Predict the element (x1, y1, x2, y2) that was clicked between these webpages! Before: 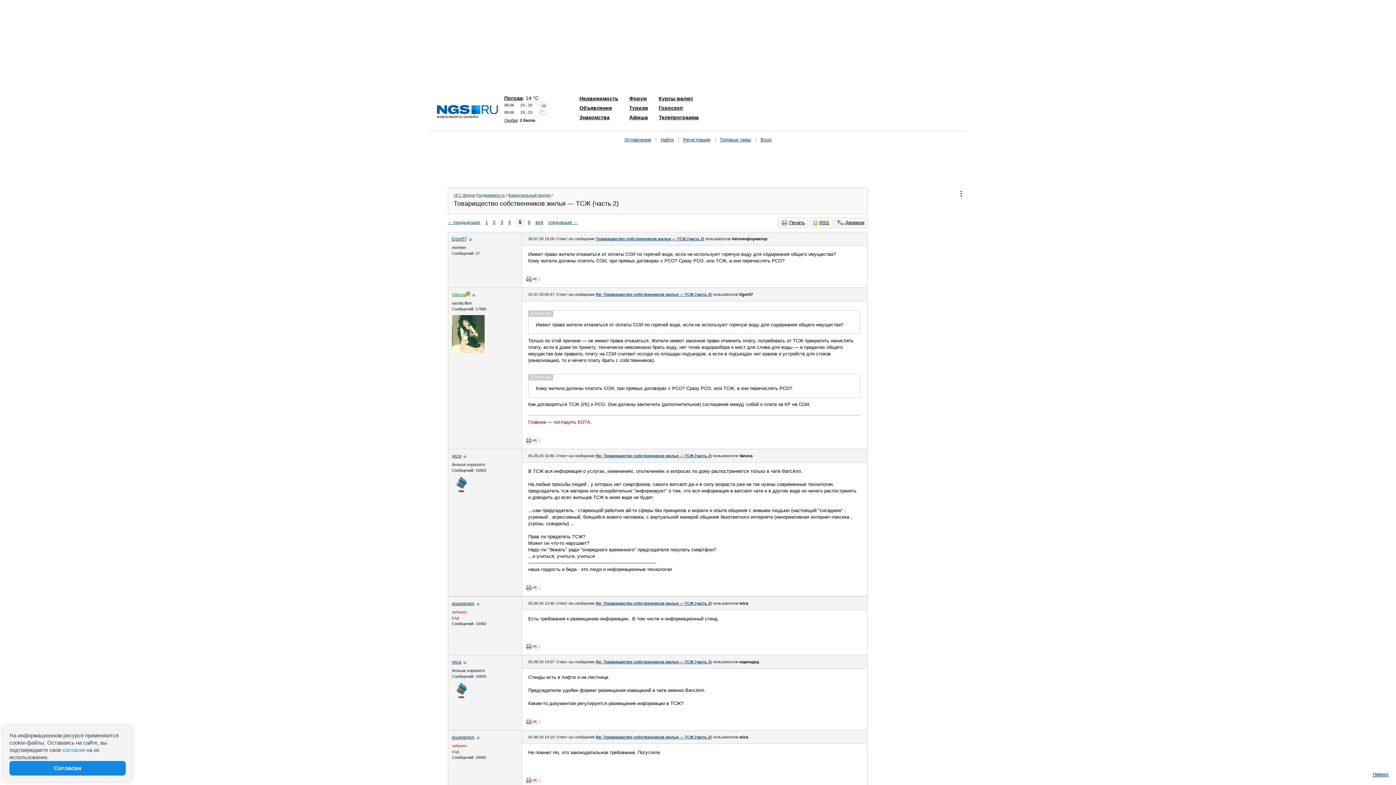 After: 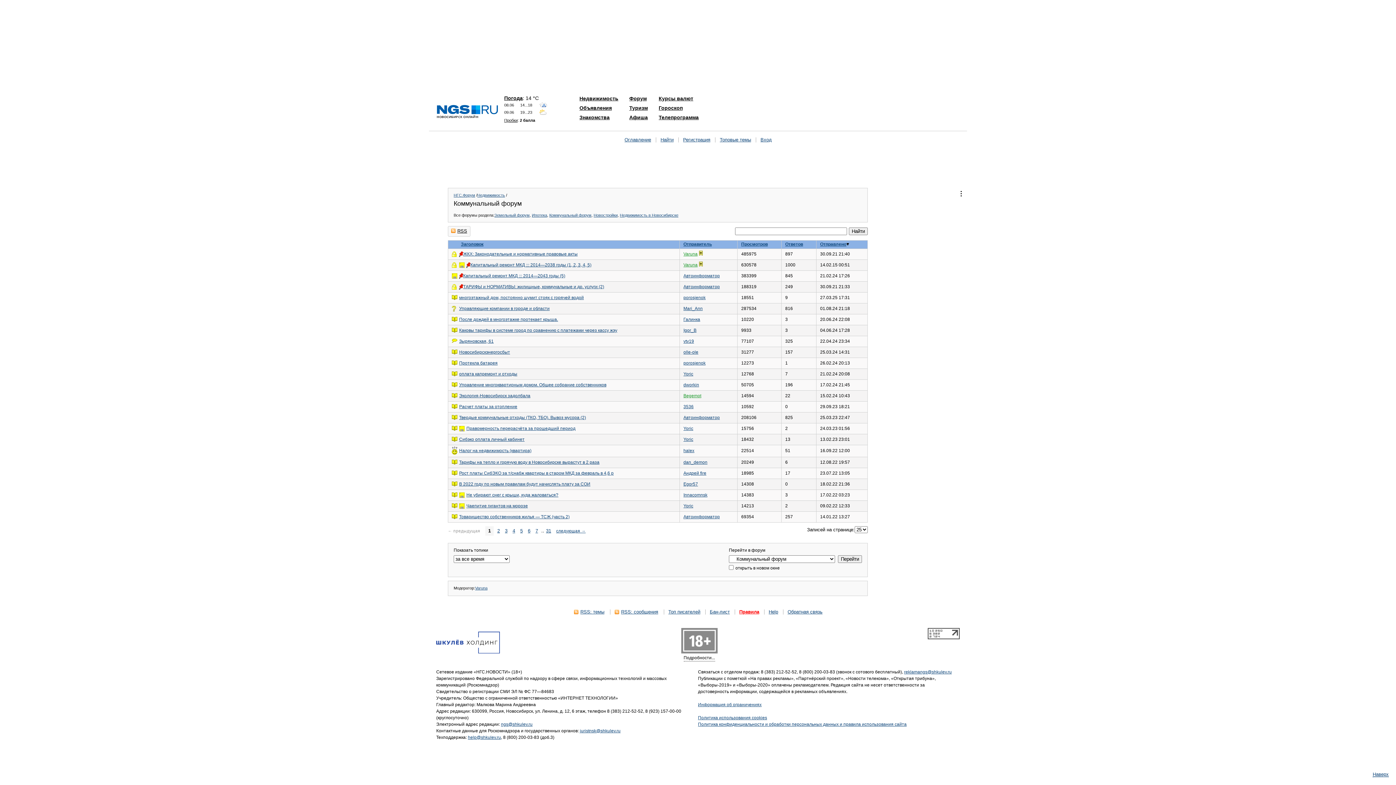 Action: bbox: (508, 193, 550, 197) label: Коммунальный форум